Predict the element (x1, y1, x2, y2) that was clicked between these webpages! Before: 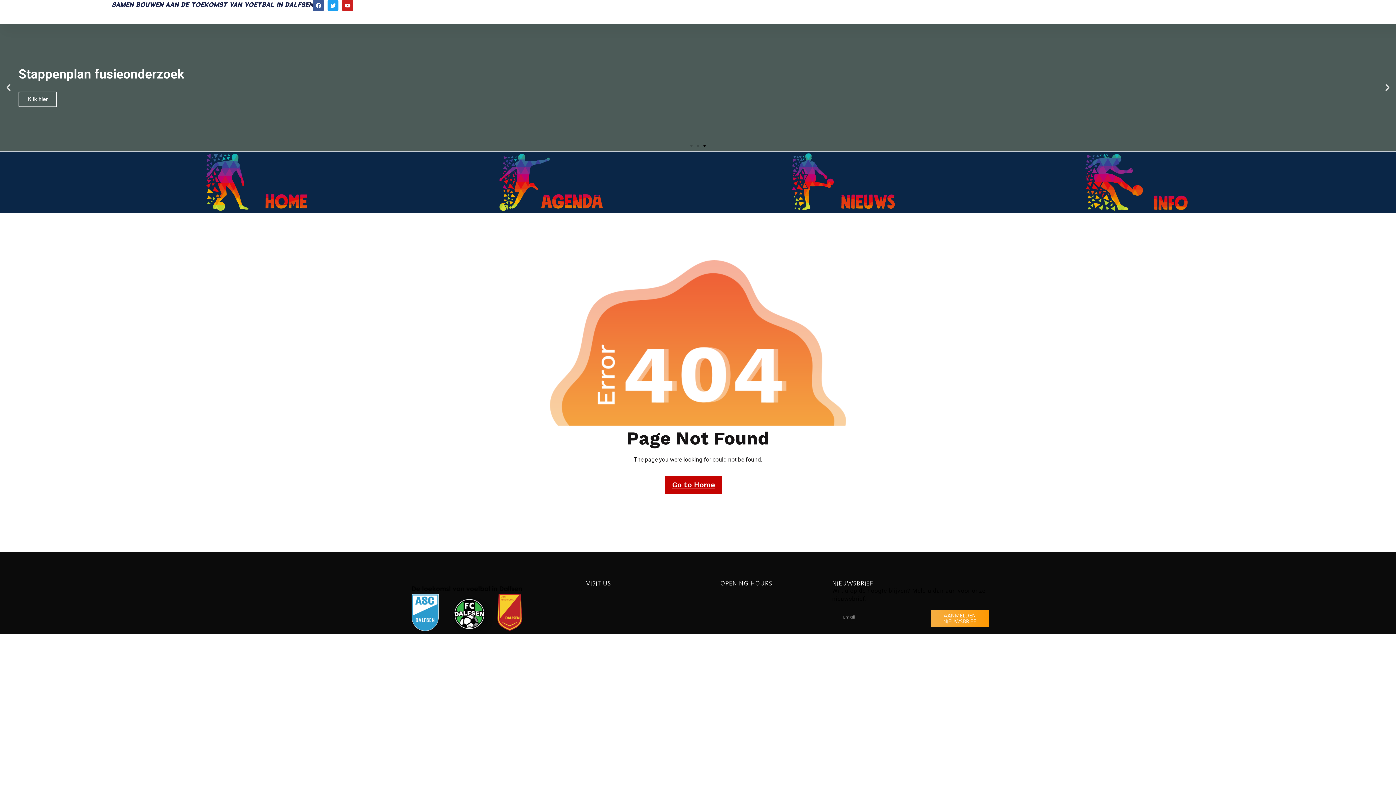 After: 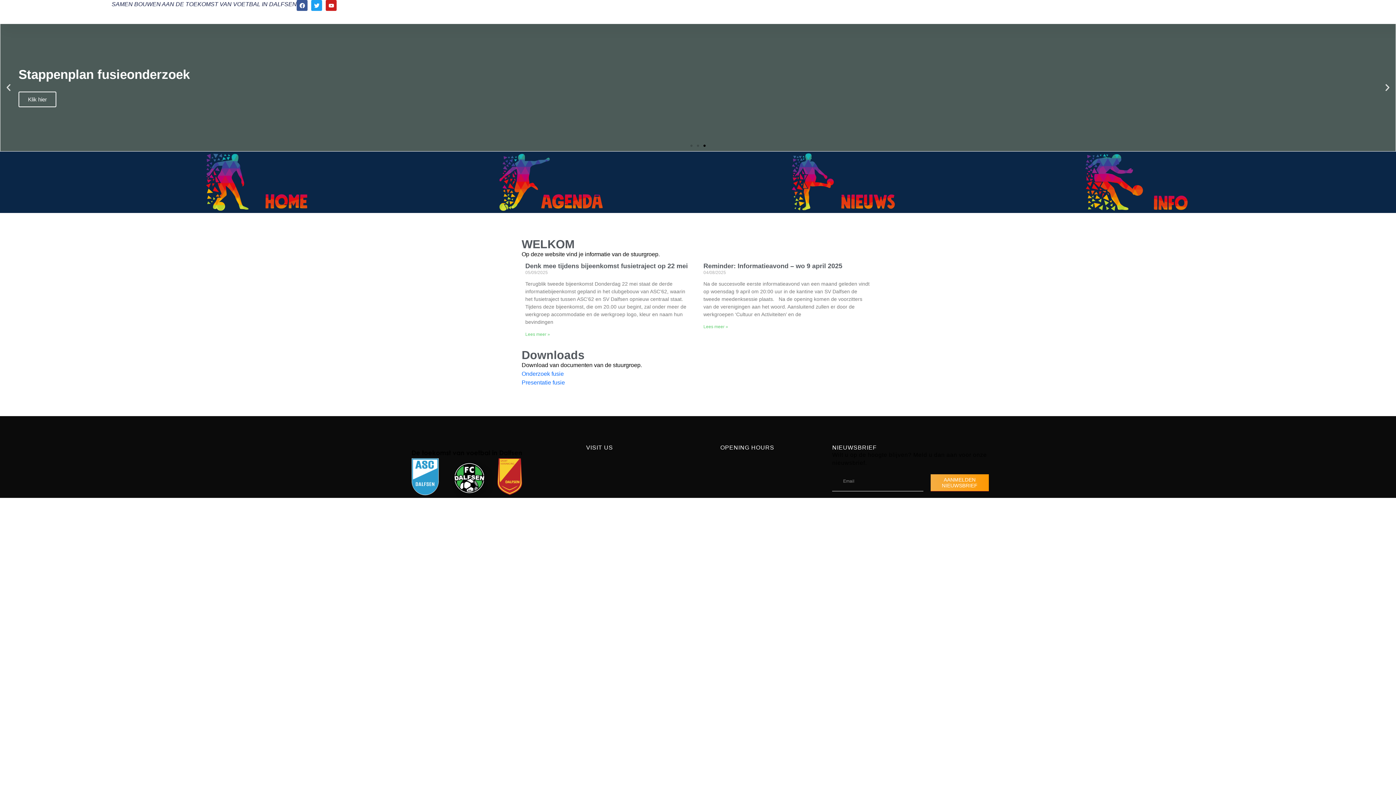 Action: bbox: (203, 151, 312, 213)